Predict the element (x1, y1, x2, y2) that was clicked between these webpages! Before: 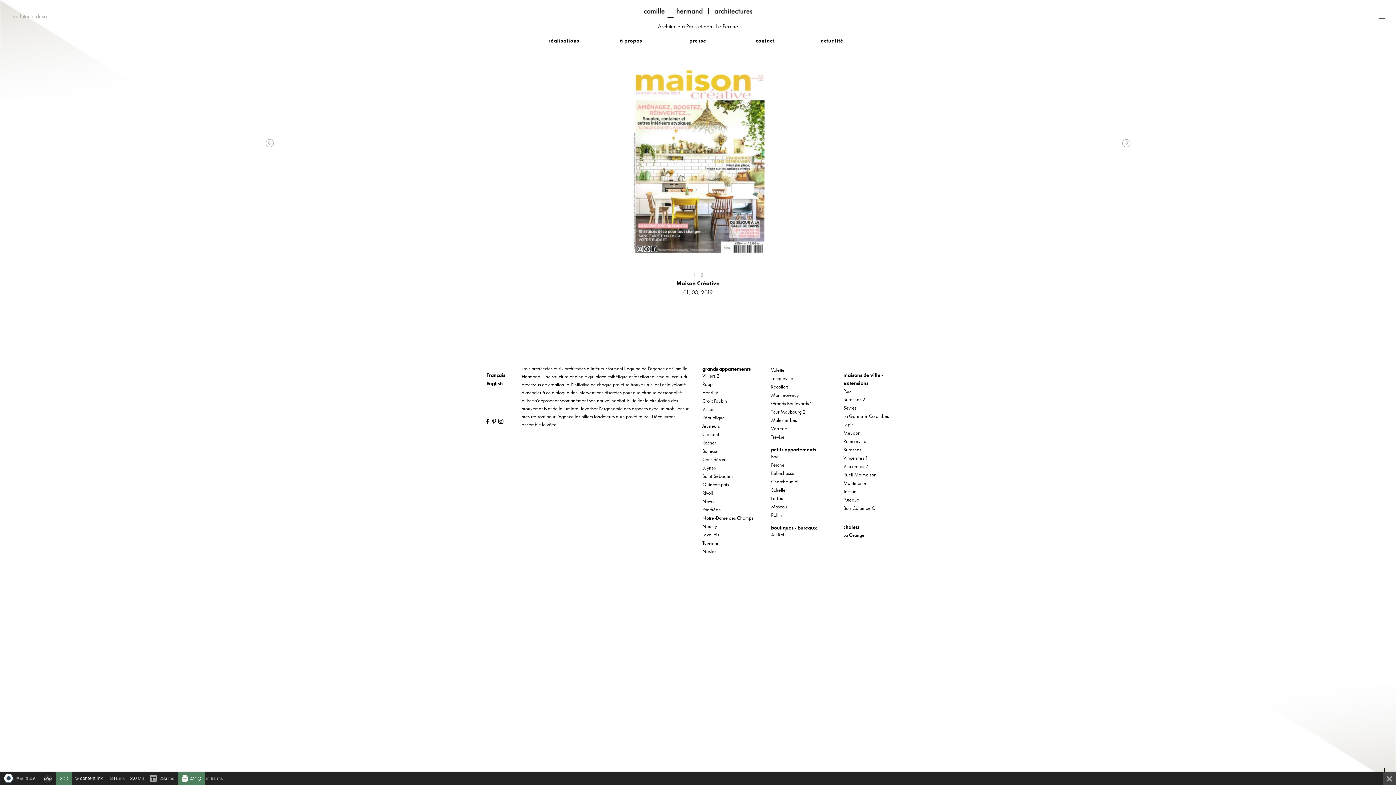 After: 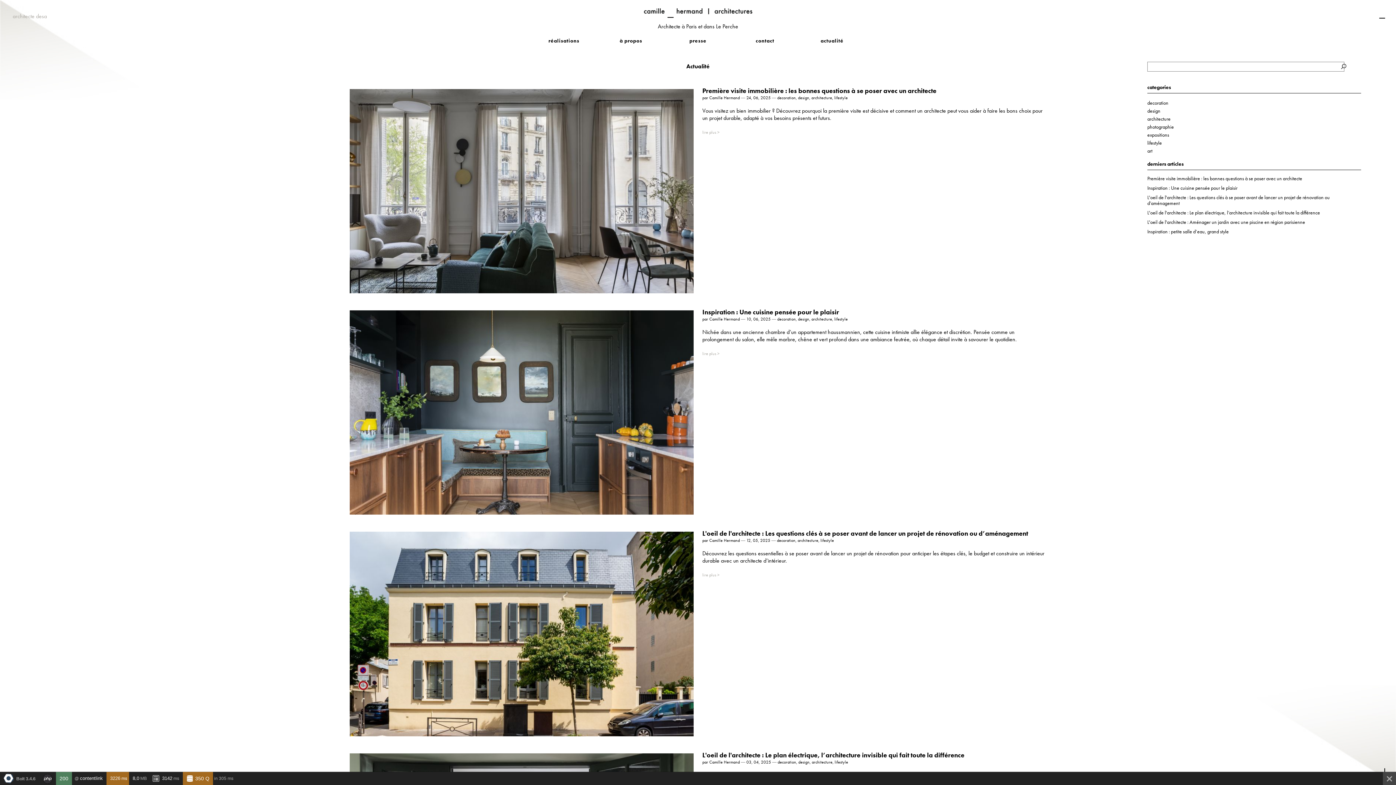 Action: bbox: (798, 38, 865, 43) label: actualité